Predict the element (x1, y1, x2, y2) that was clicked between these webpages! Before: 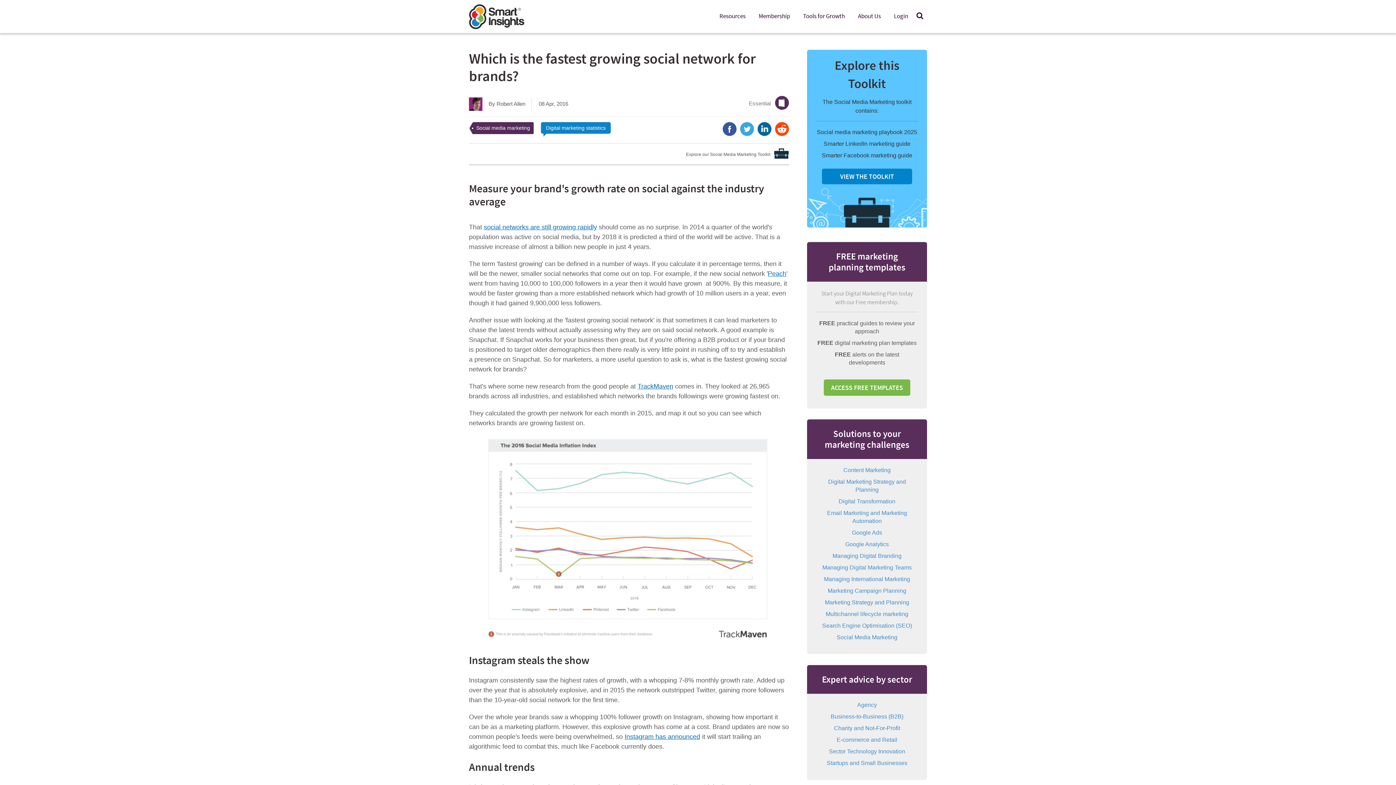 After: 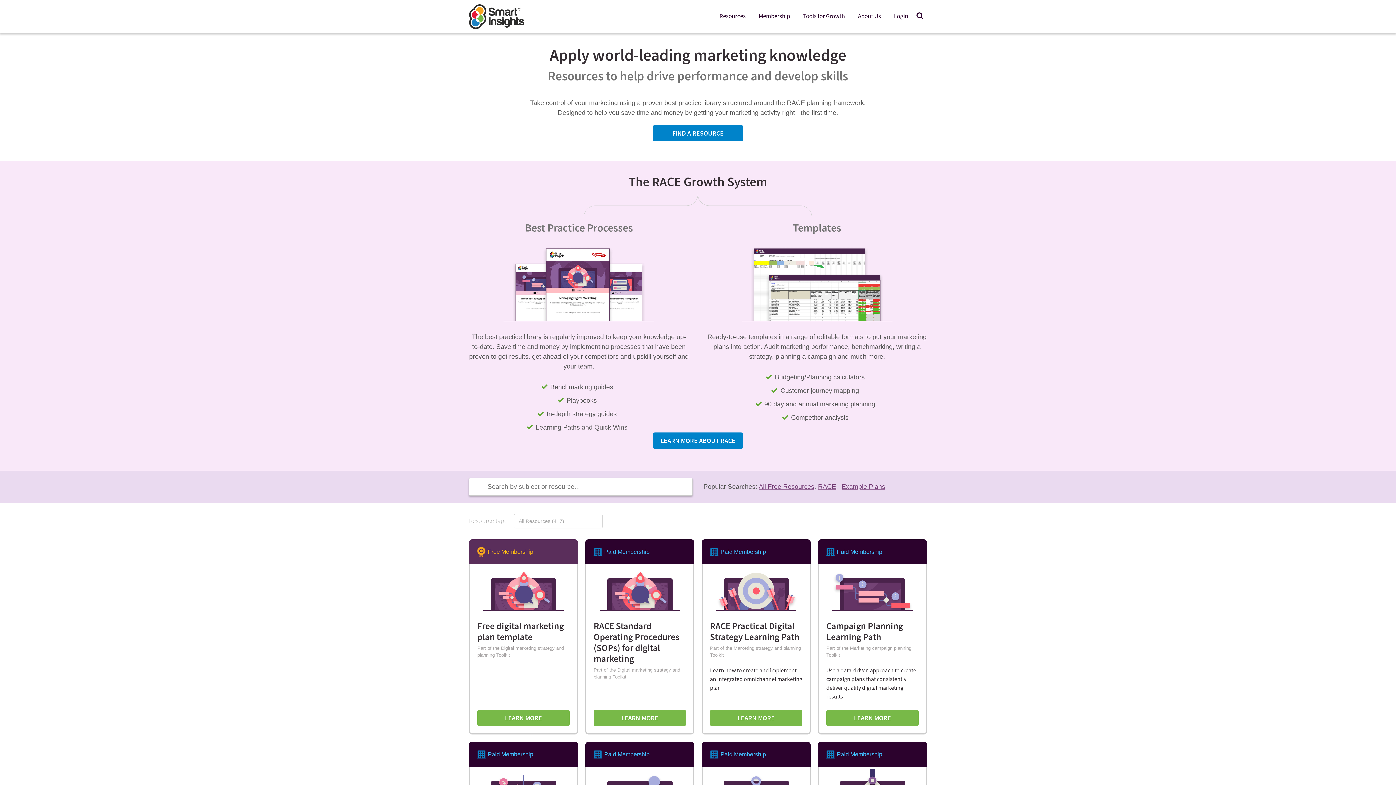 Action: bbox: (714, 7, 750, 24) label: Resources